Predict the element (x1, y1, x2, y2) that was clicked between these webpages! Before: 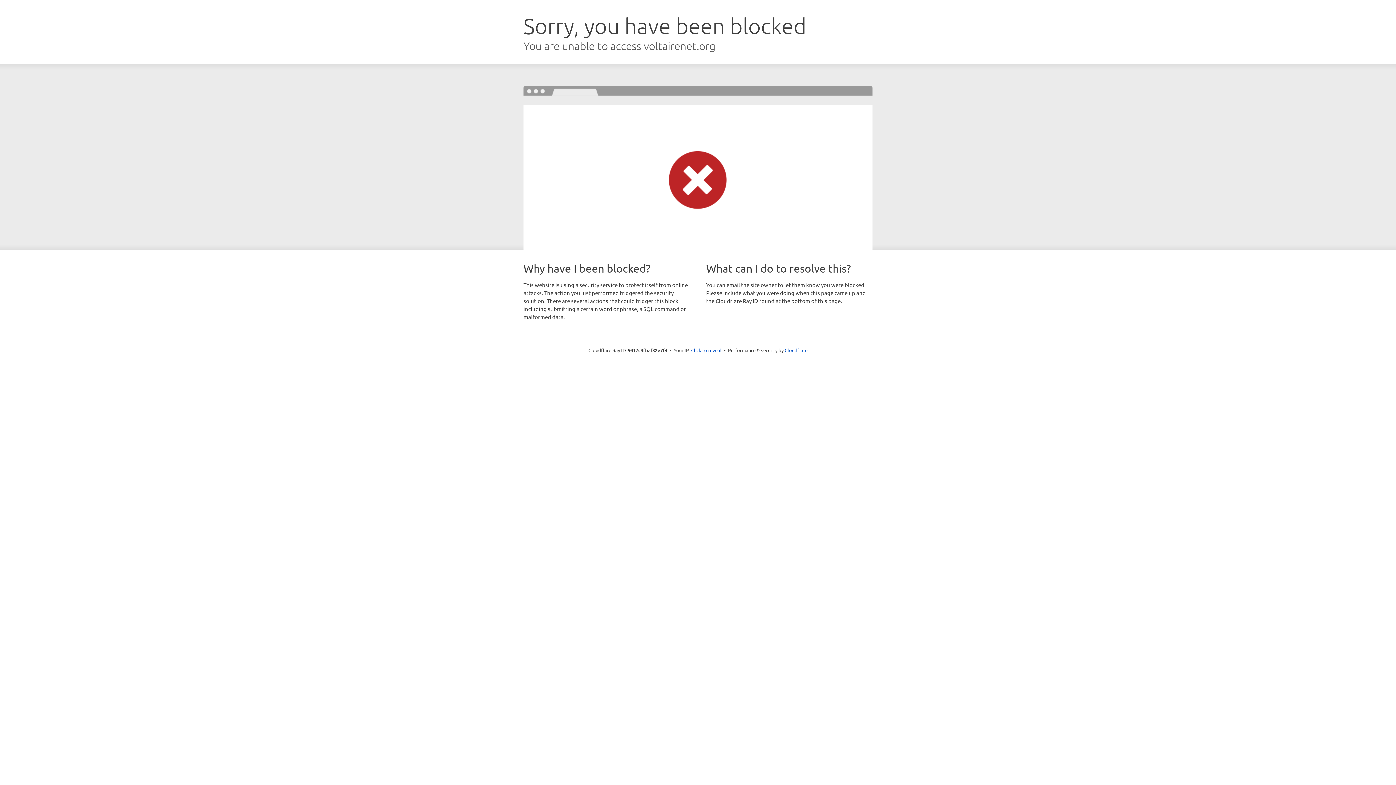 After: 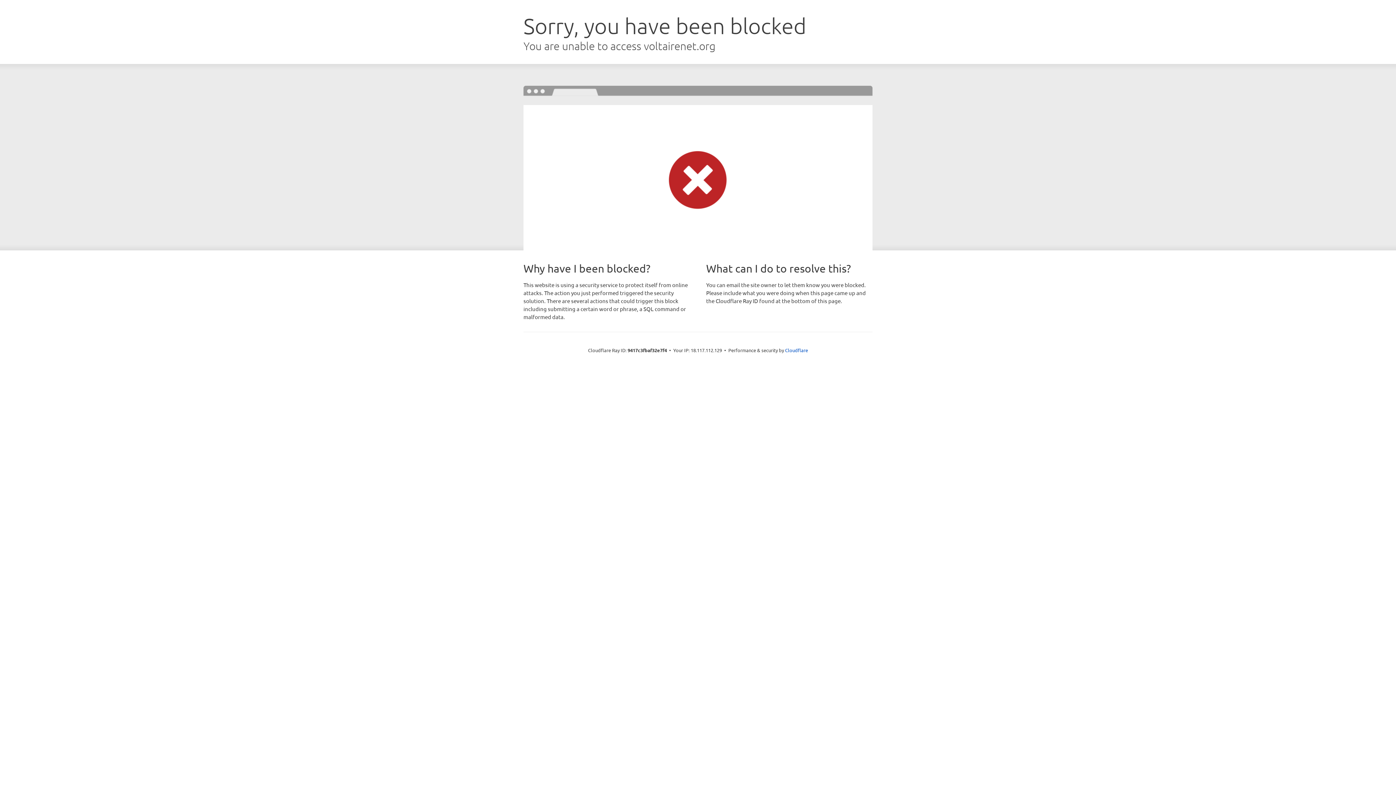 Action: label: Click to reveal bbox: (691, 346, 721, 353)